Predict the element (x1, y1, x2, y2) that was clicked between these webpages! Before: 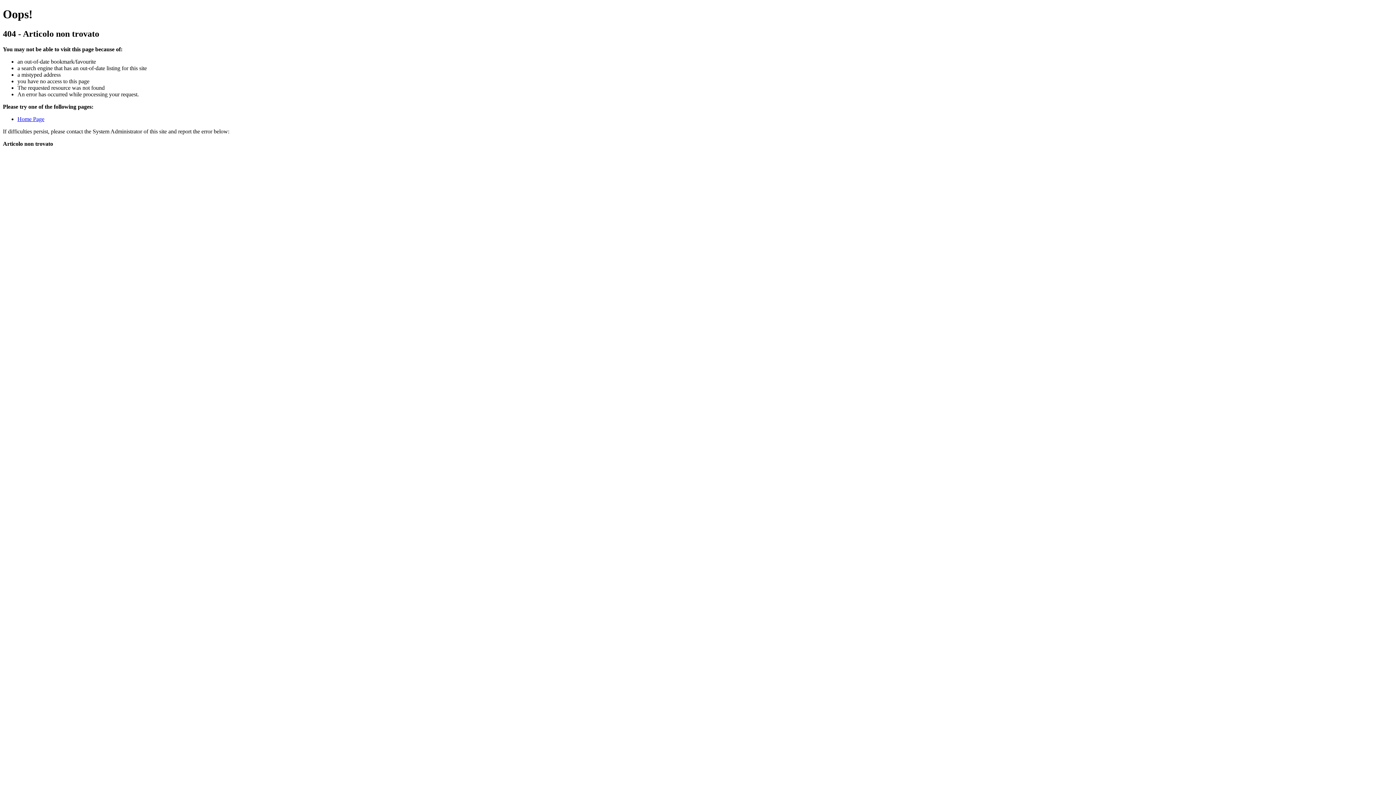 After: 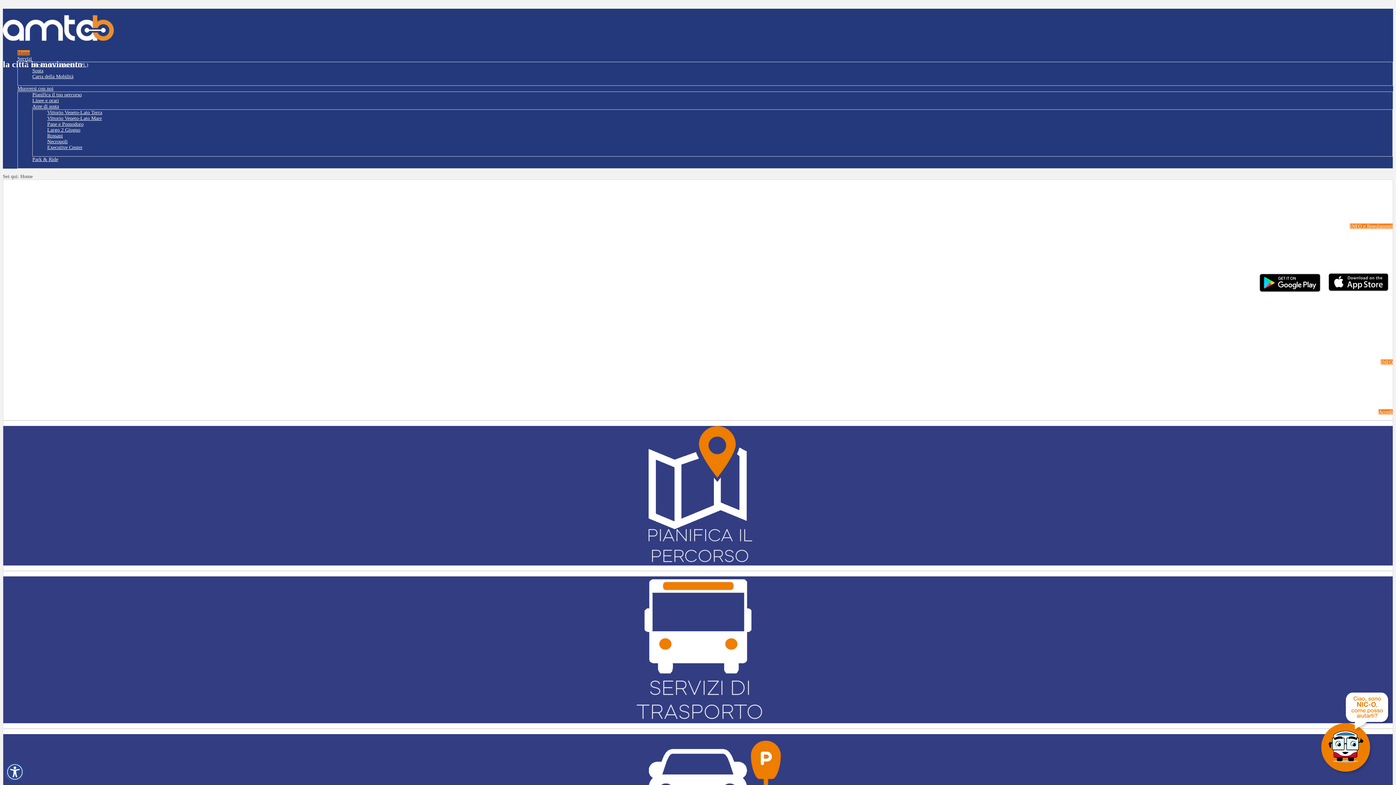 Action: bbox: (17, 115, 44, 122) label: Home Page